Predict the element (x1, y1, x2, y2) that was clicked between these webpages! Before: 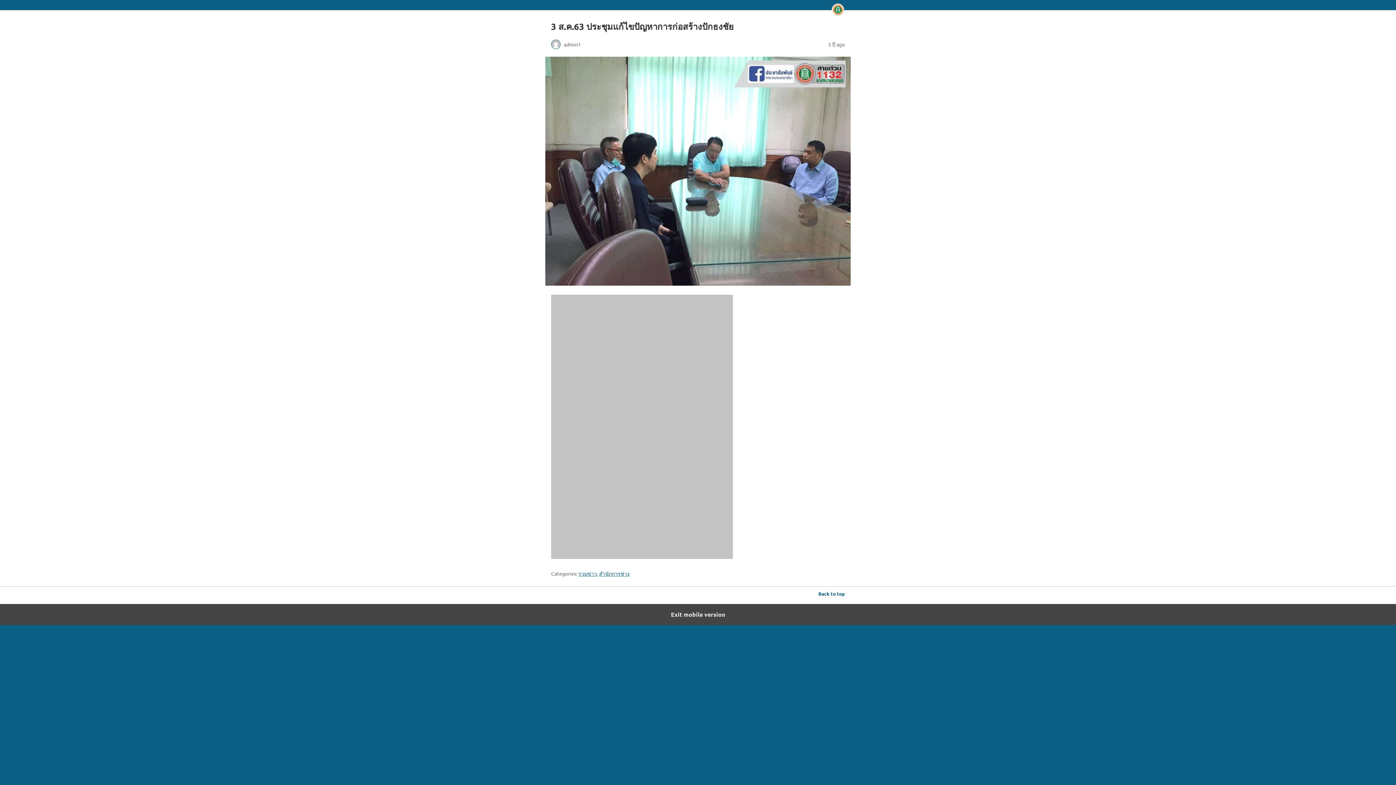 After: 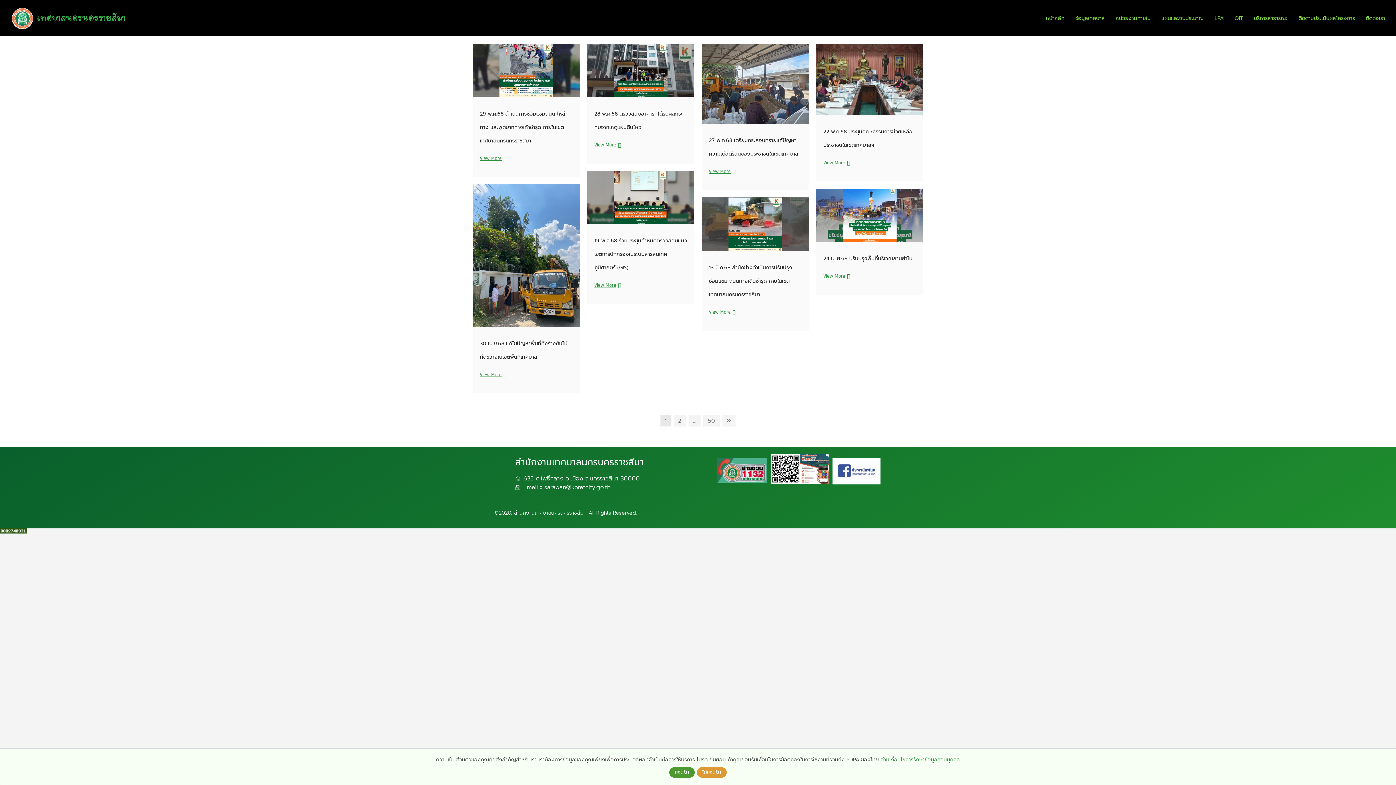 Action: label: สำนักการช่าง bbox: (599, 570, 629, 577)